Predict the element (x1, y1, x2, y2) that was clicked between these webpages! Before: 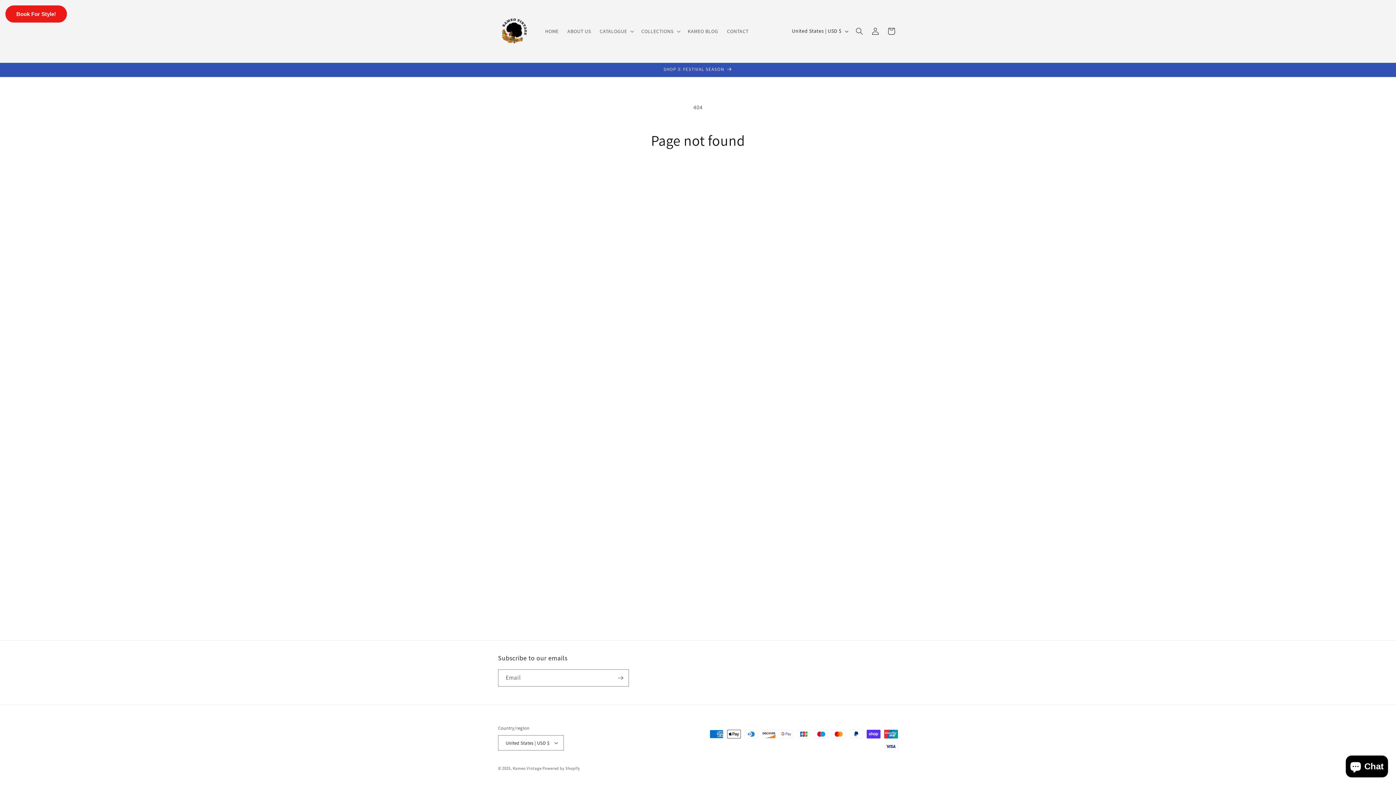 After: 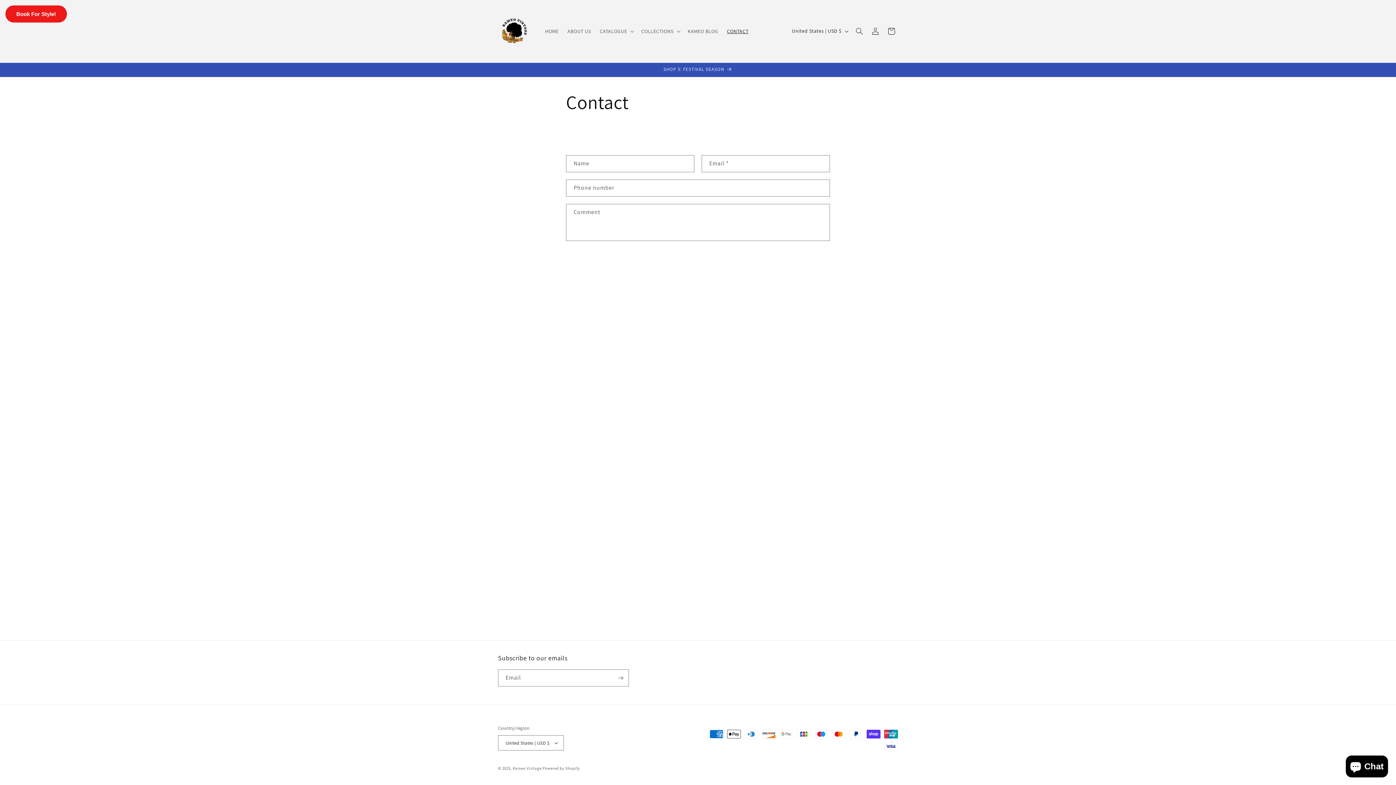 Action: bbox: (722, 23, 753, 38) label: CONTACT